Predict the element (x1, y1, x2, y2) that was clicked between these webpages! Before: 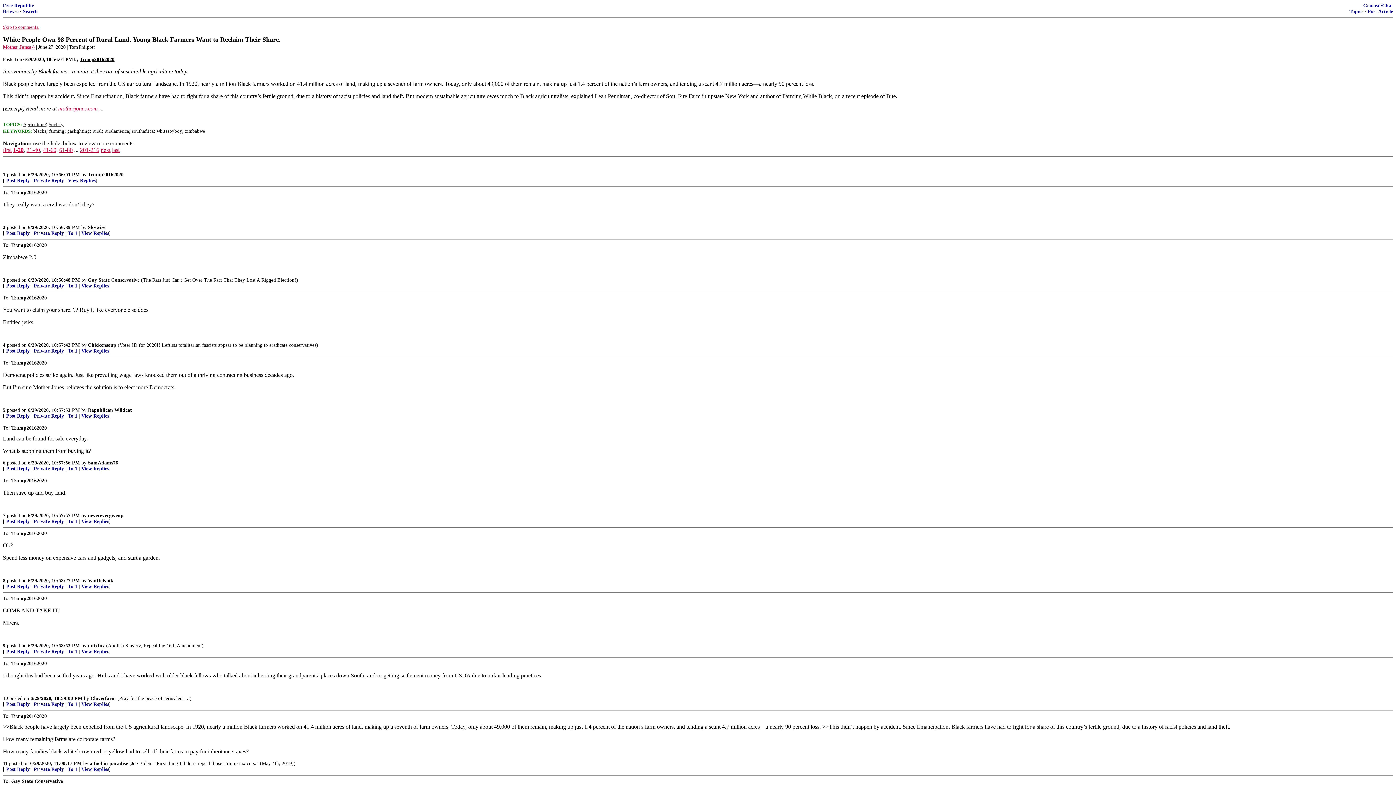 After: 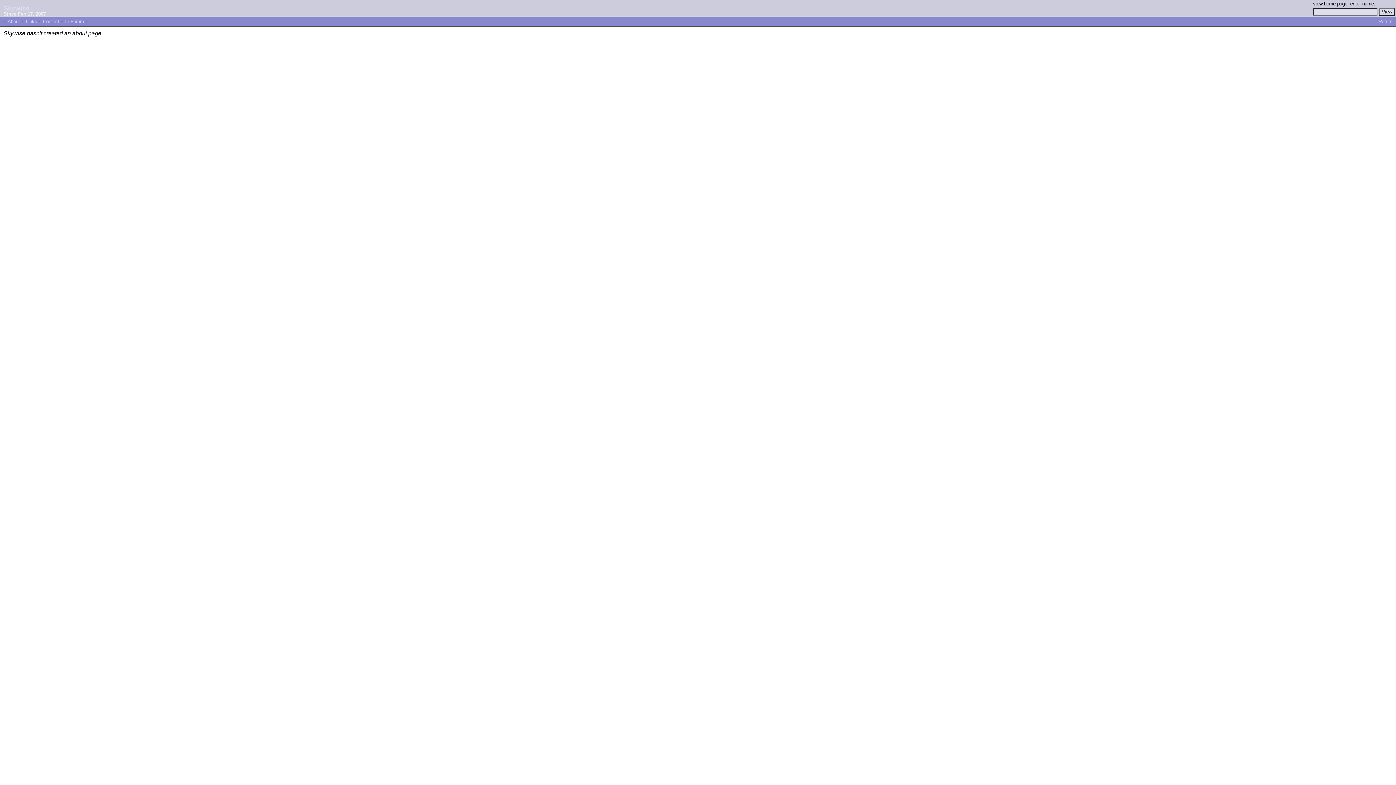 Action: bbox: (88, 224, 105, 230) label: Skywise